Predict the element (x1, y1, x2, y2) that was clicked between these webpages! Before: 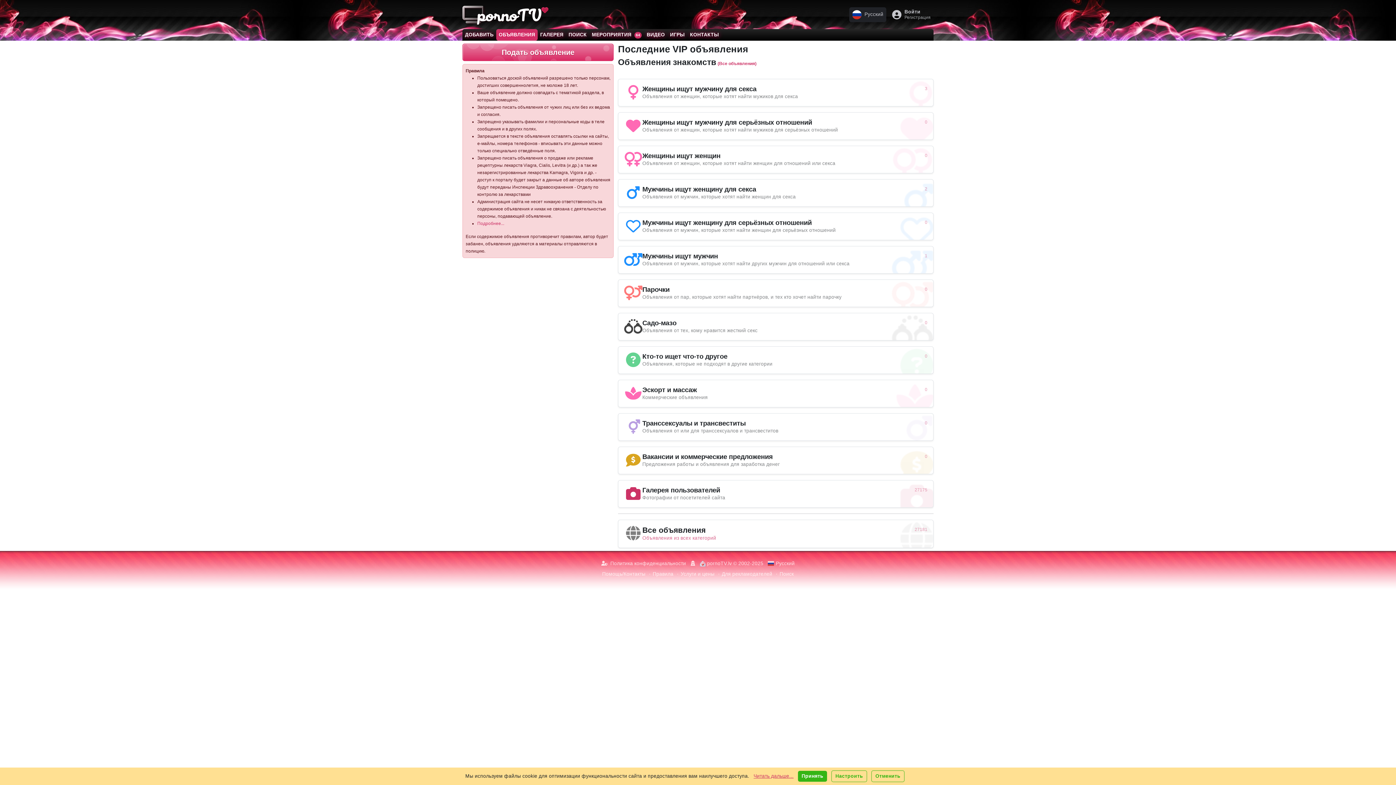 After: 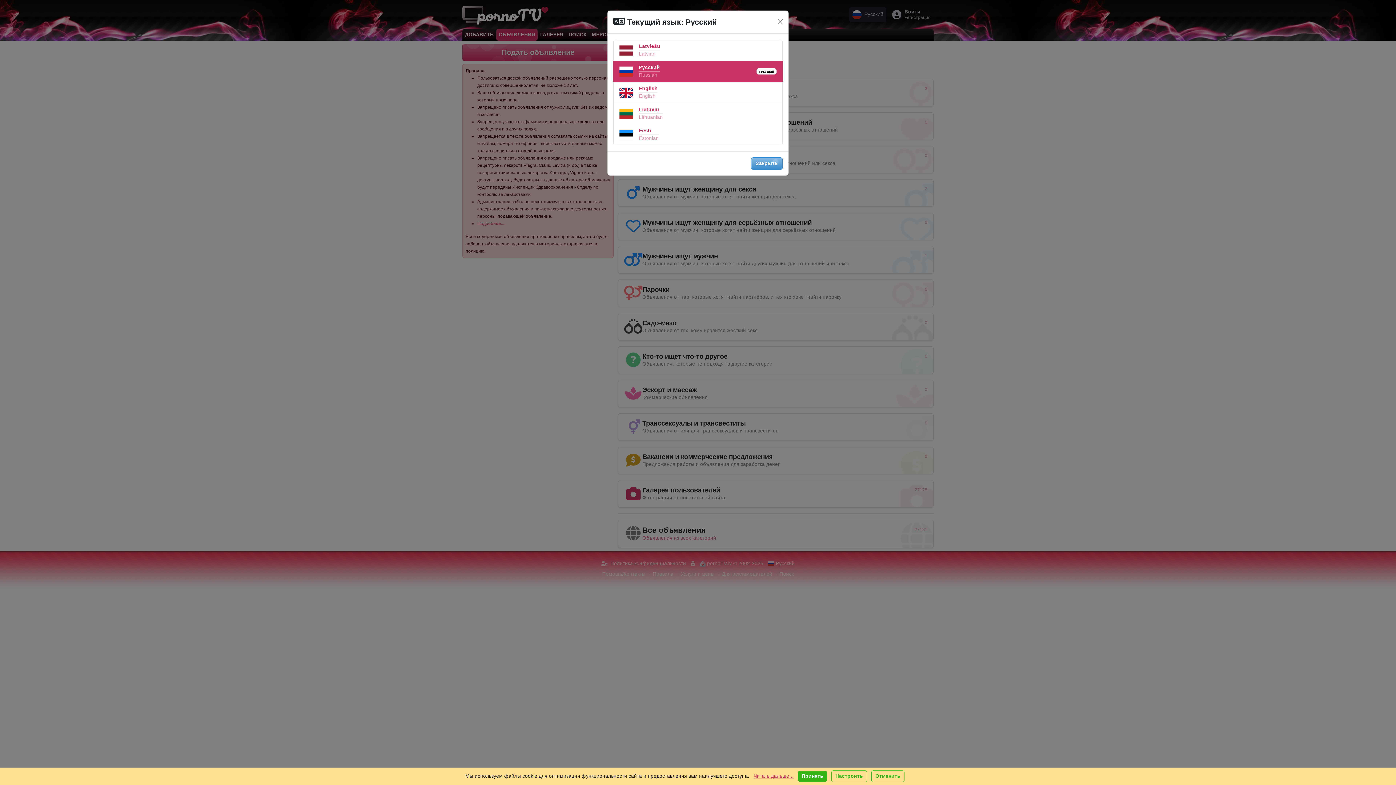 Action: label:  Русский bbox: (767, 560, 794, 566)